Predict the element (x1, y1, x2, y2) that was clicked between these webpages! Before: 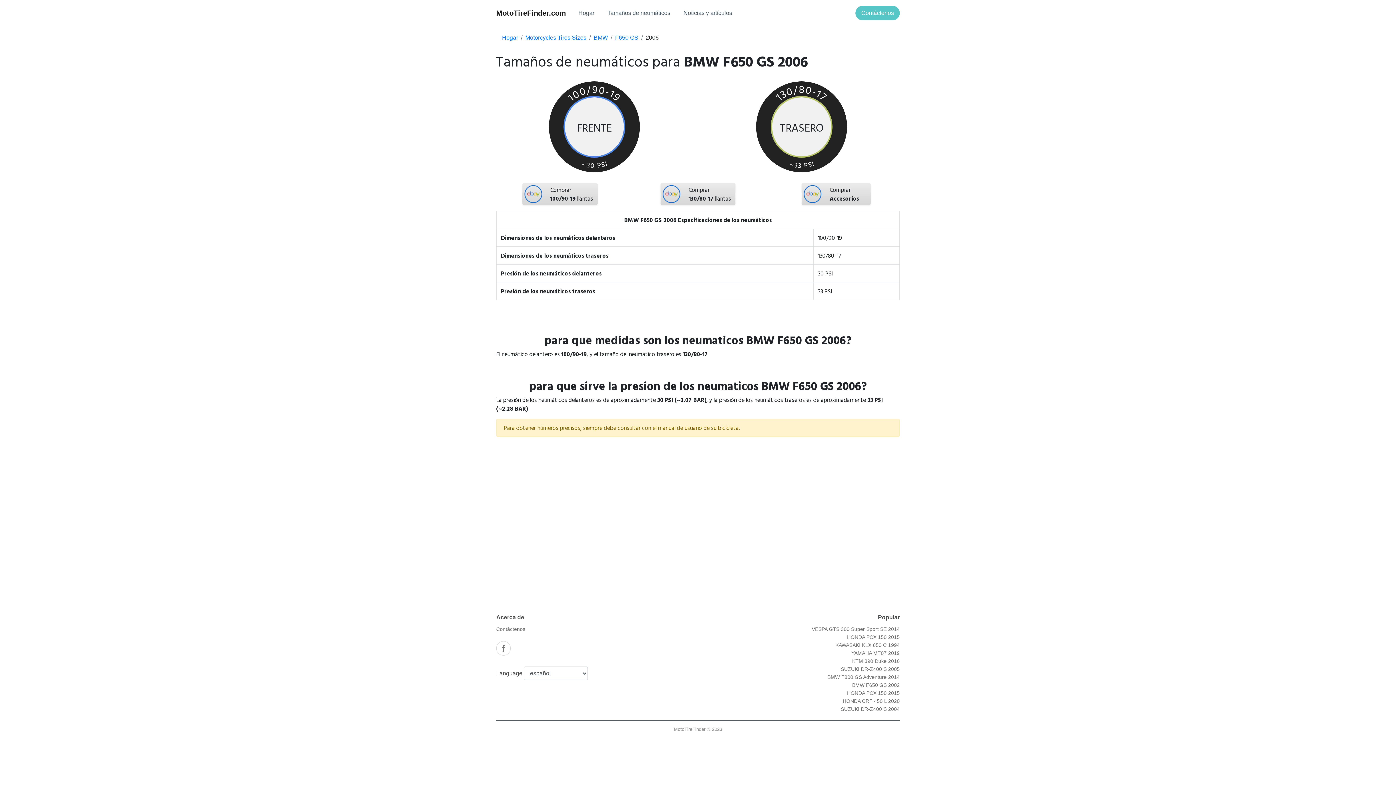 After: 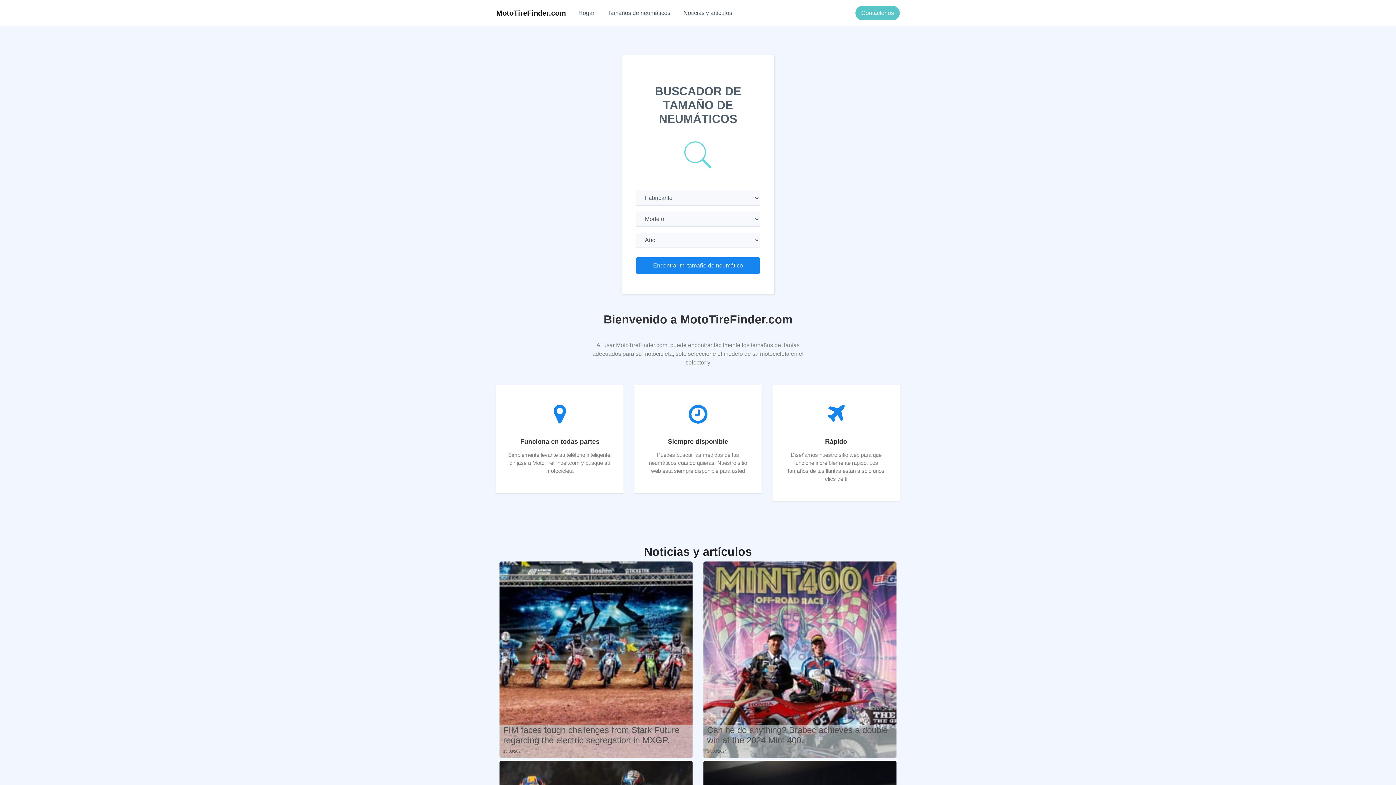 Action: label: MotoTireFinder.com bbox: (496, 5, 566, 20)